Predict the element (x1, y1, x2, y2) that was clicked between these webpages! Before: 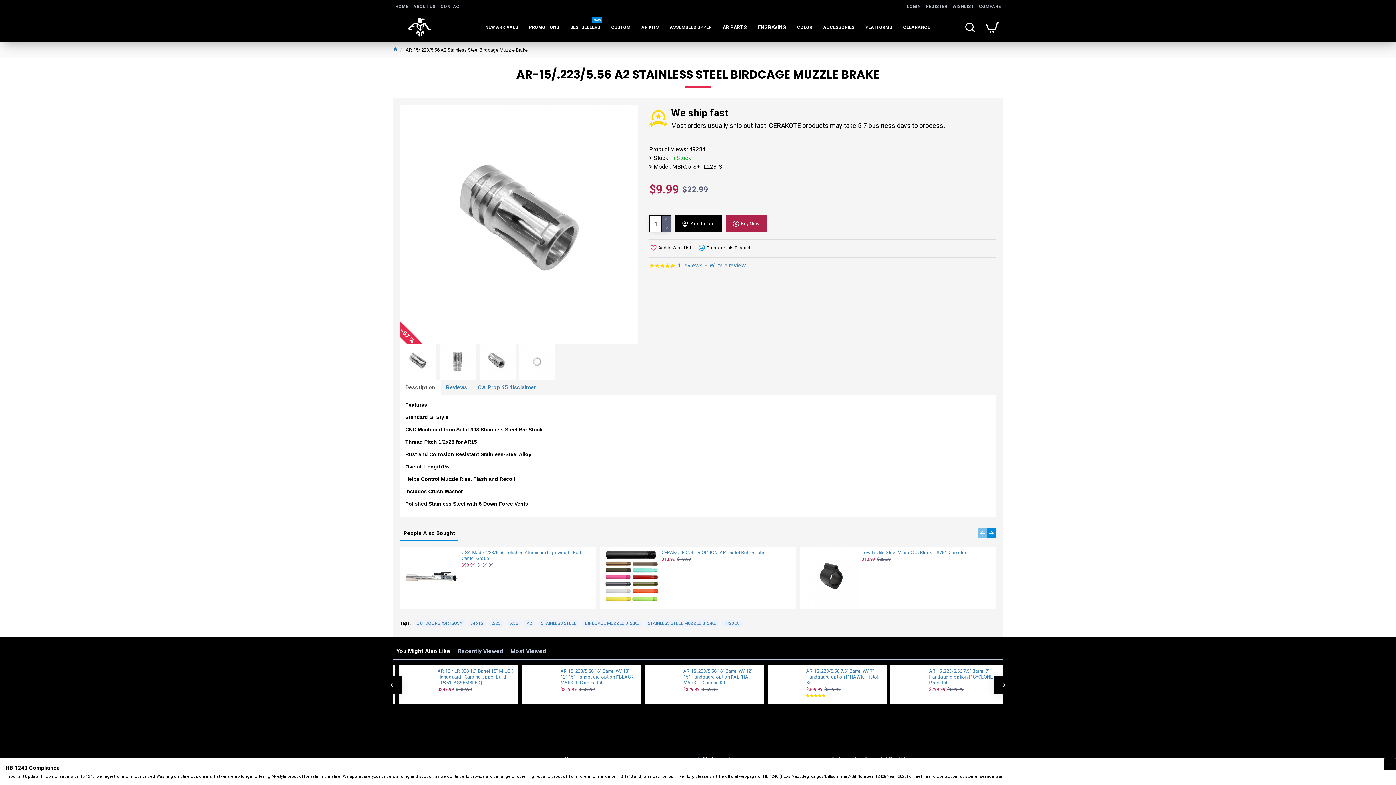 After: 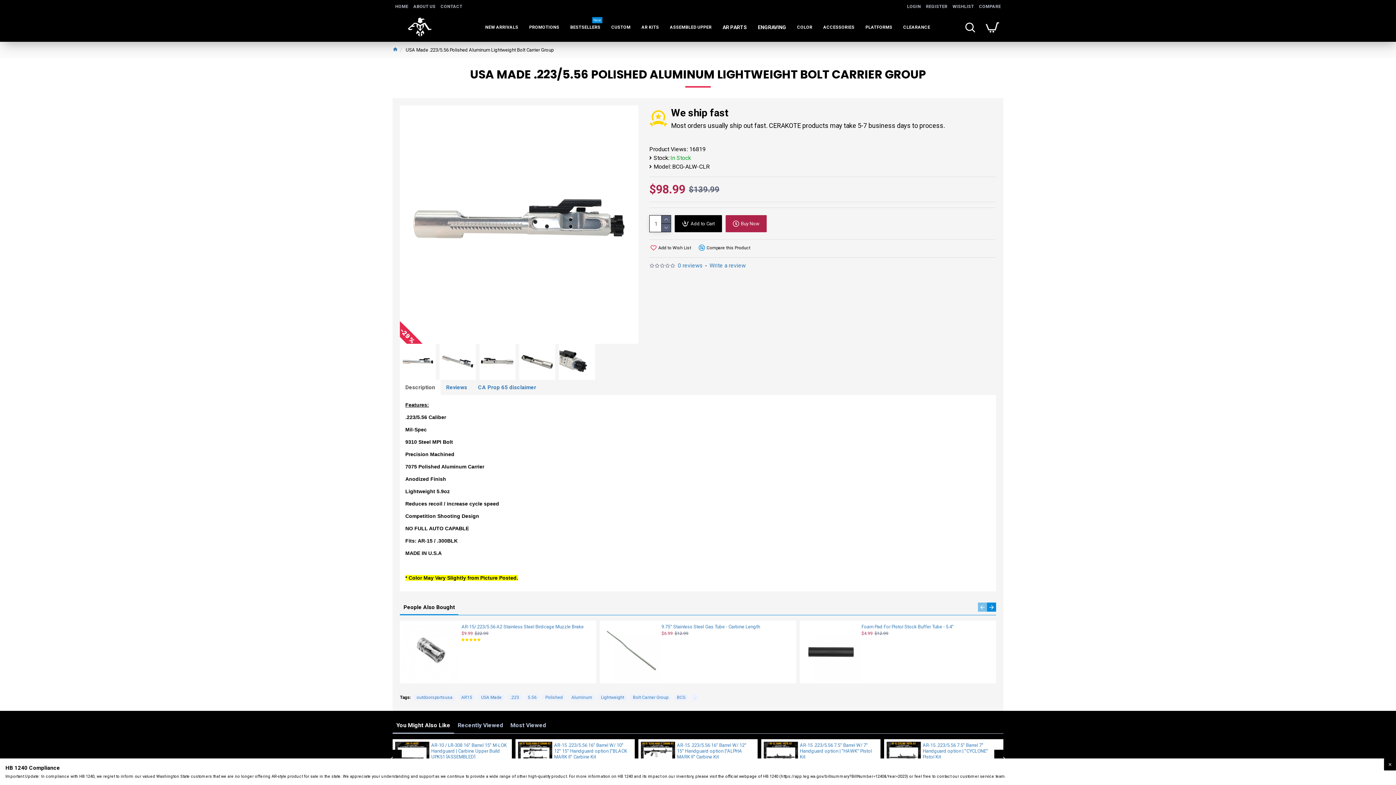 Action: label: USA Made .223/5.56 Polished Aluminum Lightweight Bolt Carrier Group bbox: (461, 550, 591, 561)